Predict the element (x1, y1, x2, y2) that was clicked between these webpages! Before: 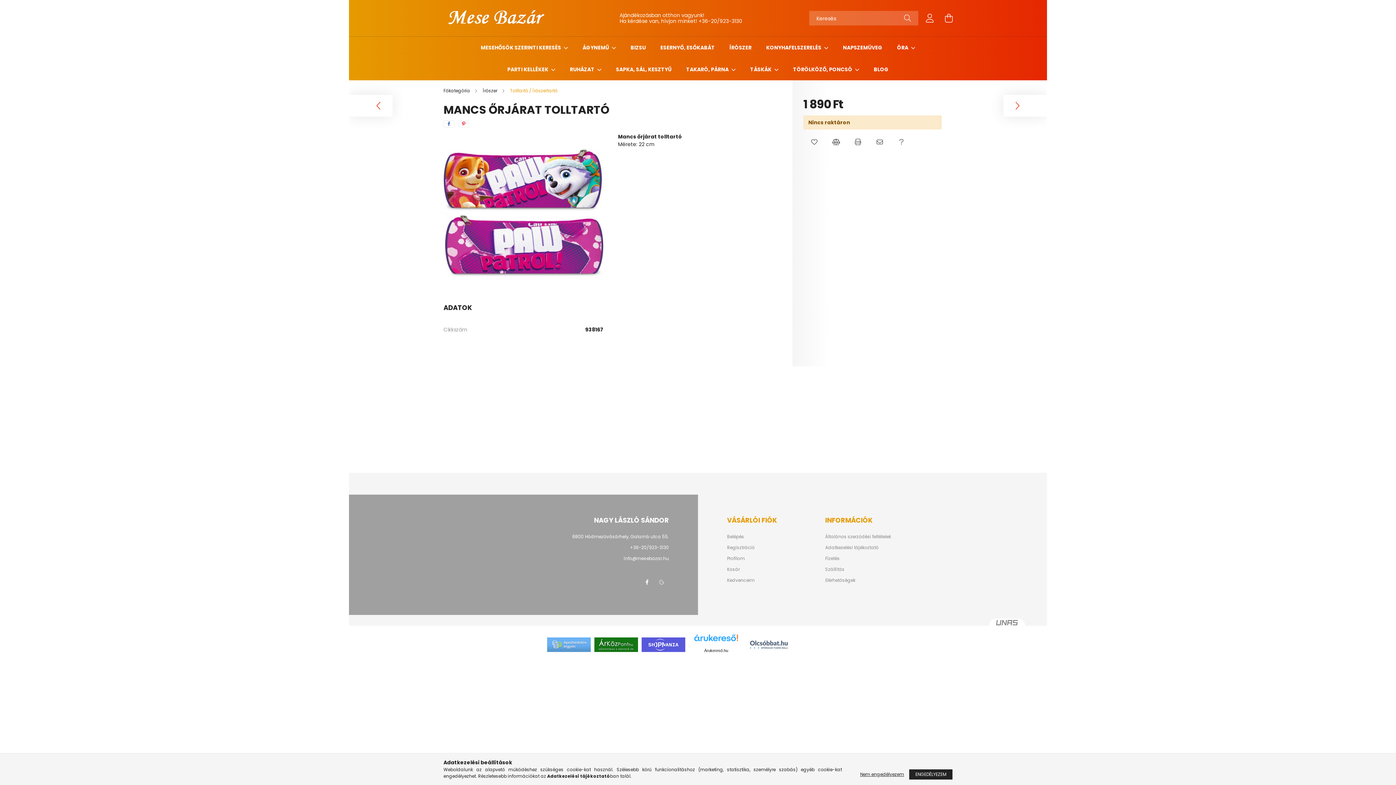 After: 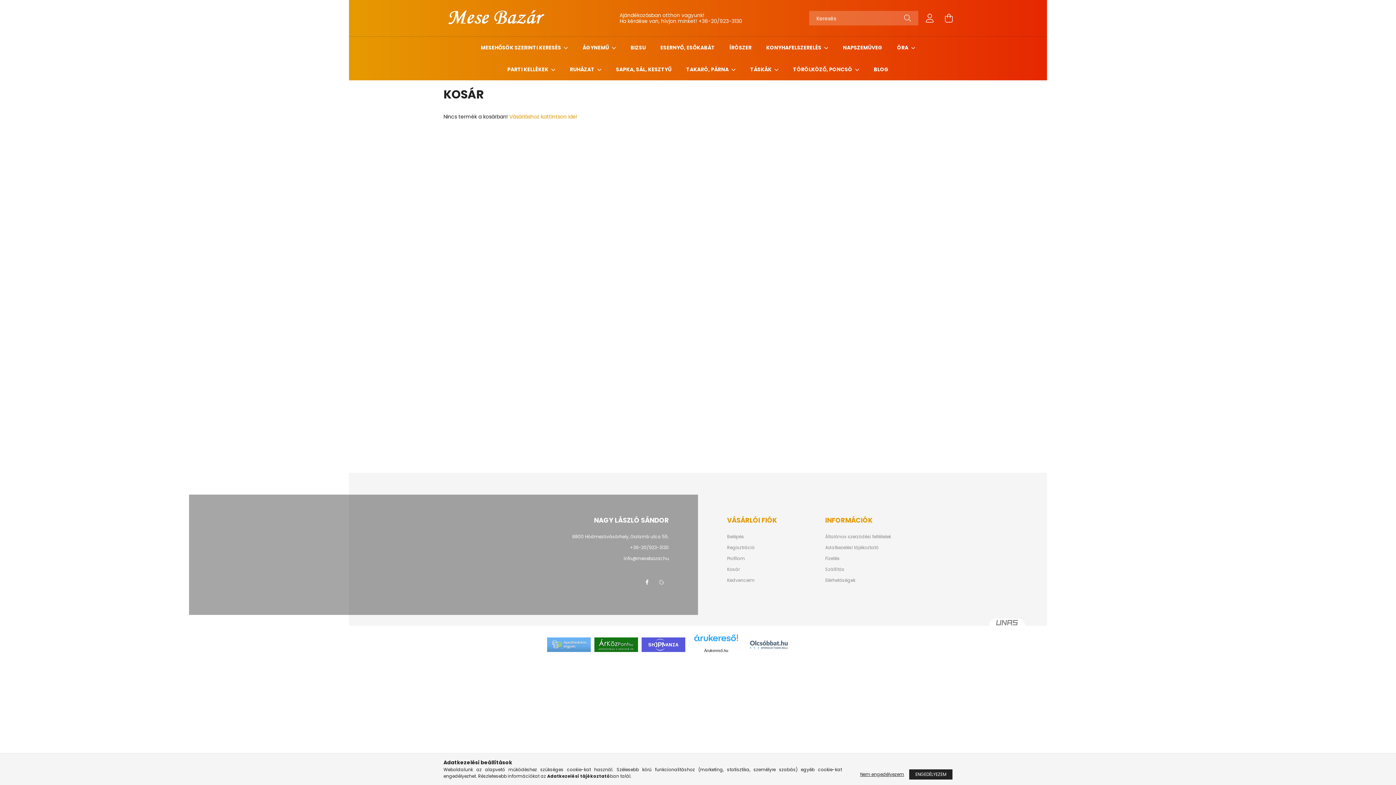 Action: bbox: (727, 567, 740, 572) label: Kosár